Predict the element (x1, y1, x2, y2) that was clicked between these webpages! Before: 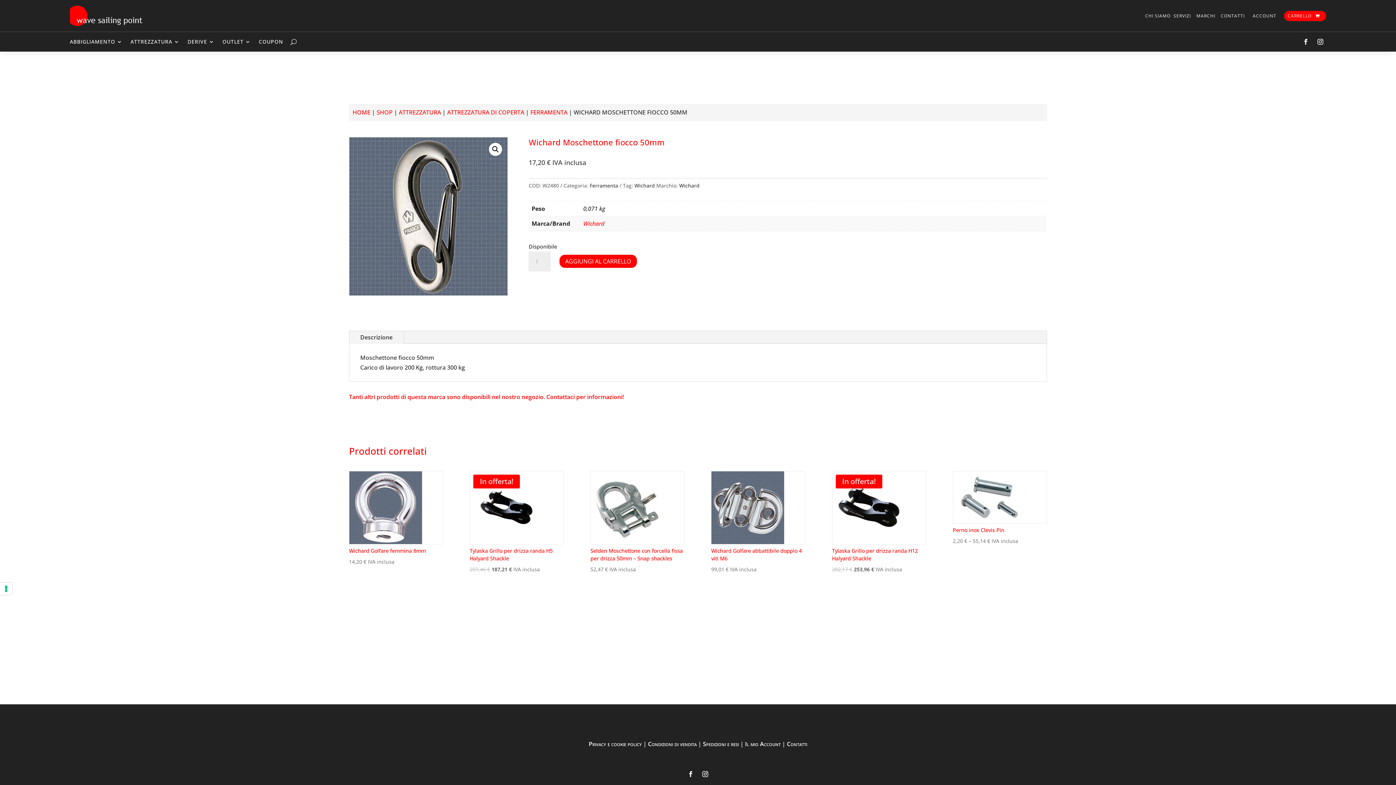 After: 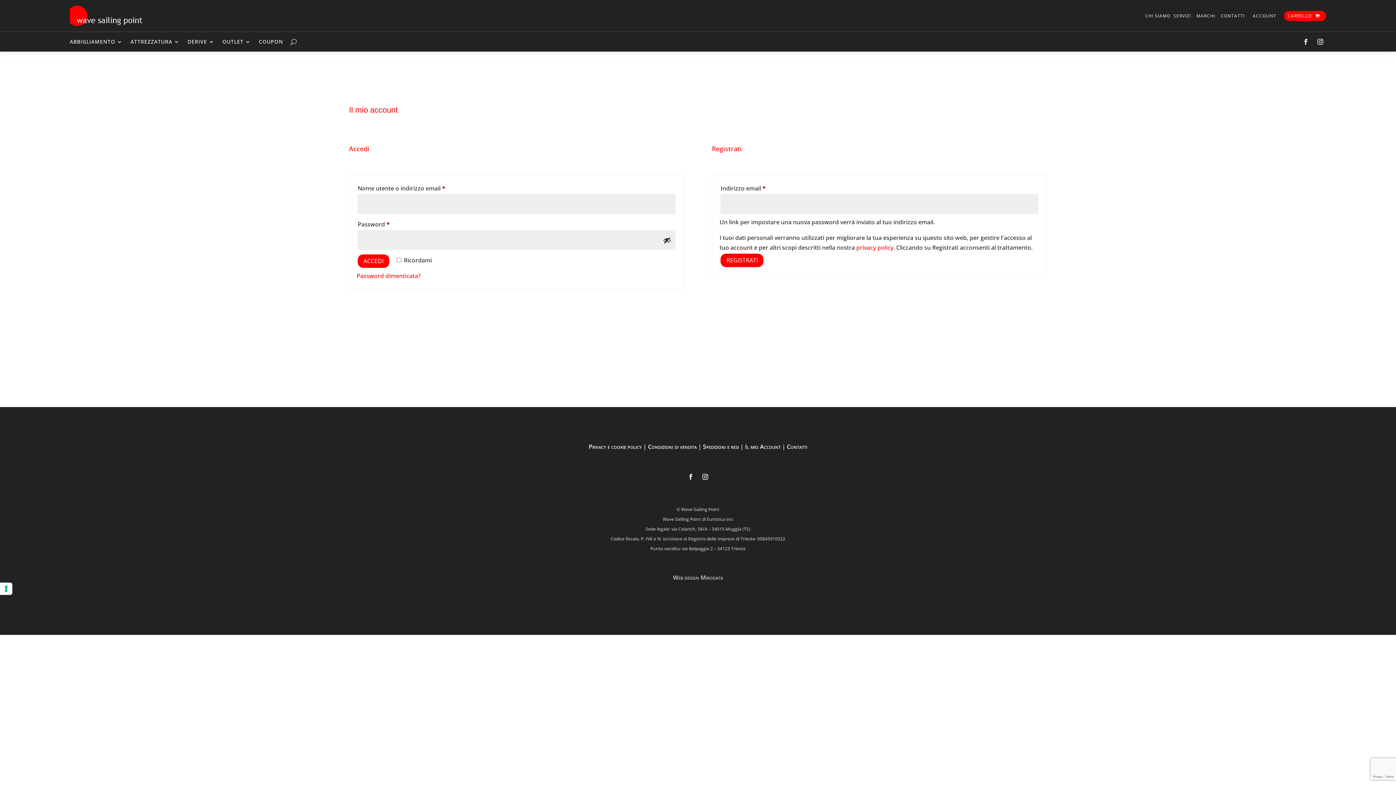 Action: label: Il mio Account bbox: (745, 740, 780, 748)